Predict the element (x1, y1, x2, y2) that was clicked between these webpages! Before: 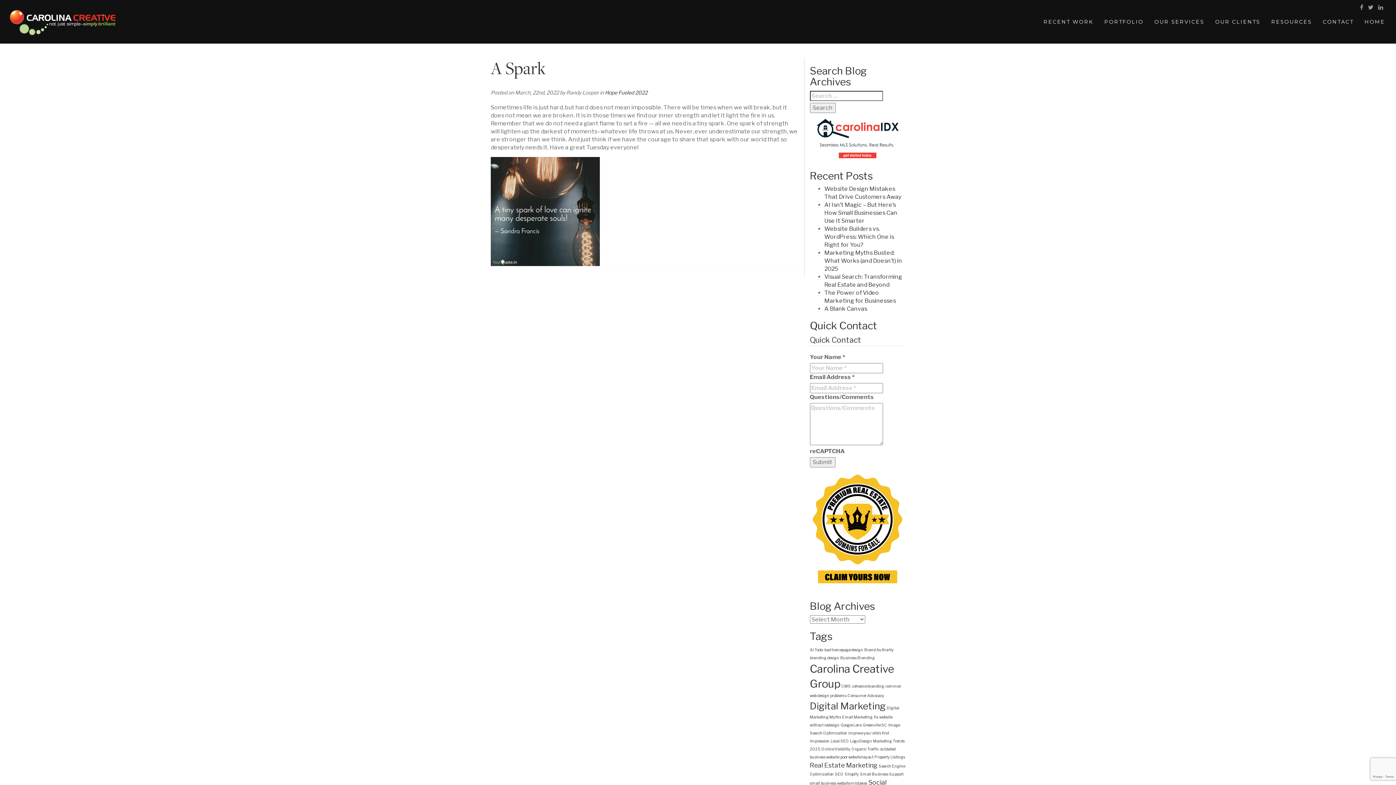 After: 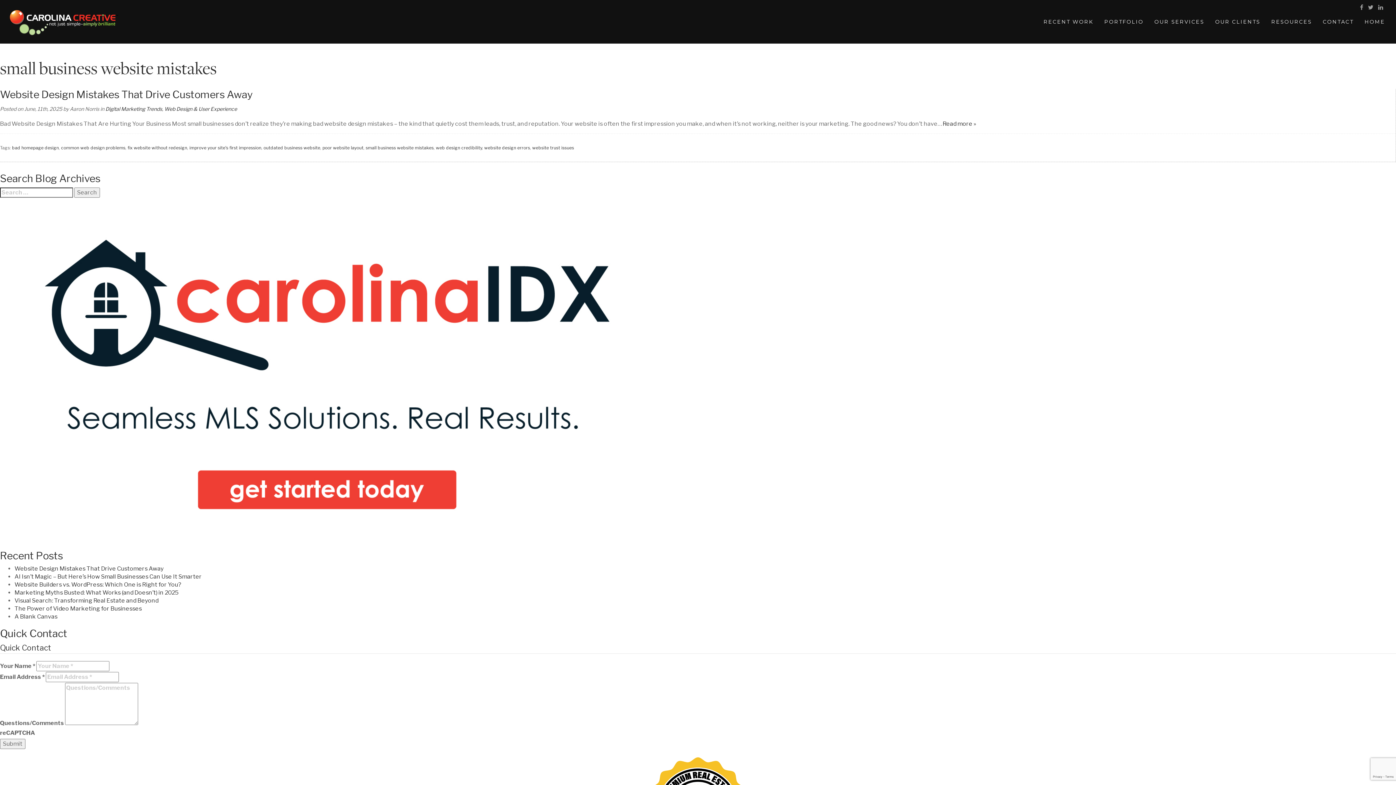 Action: bbox: (810, 781, 867, 786) label: small business website mistakes (1 item)